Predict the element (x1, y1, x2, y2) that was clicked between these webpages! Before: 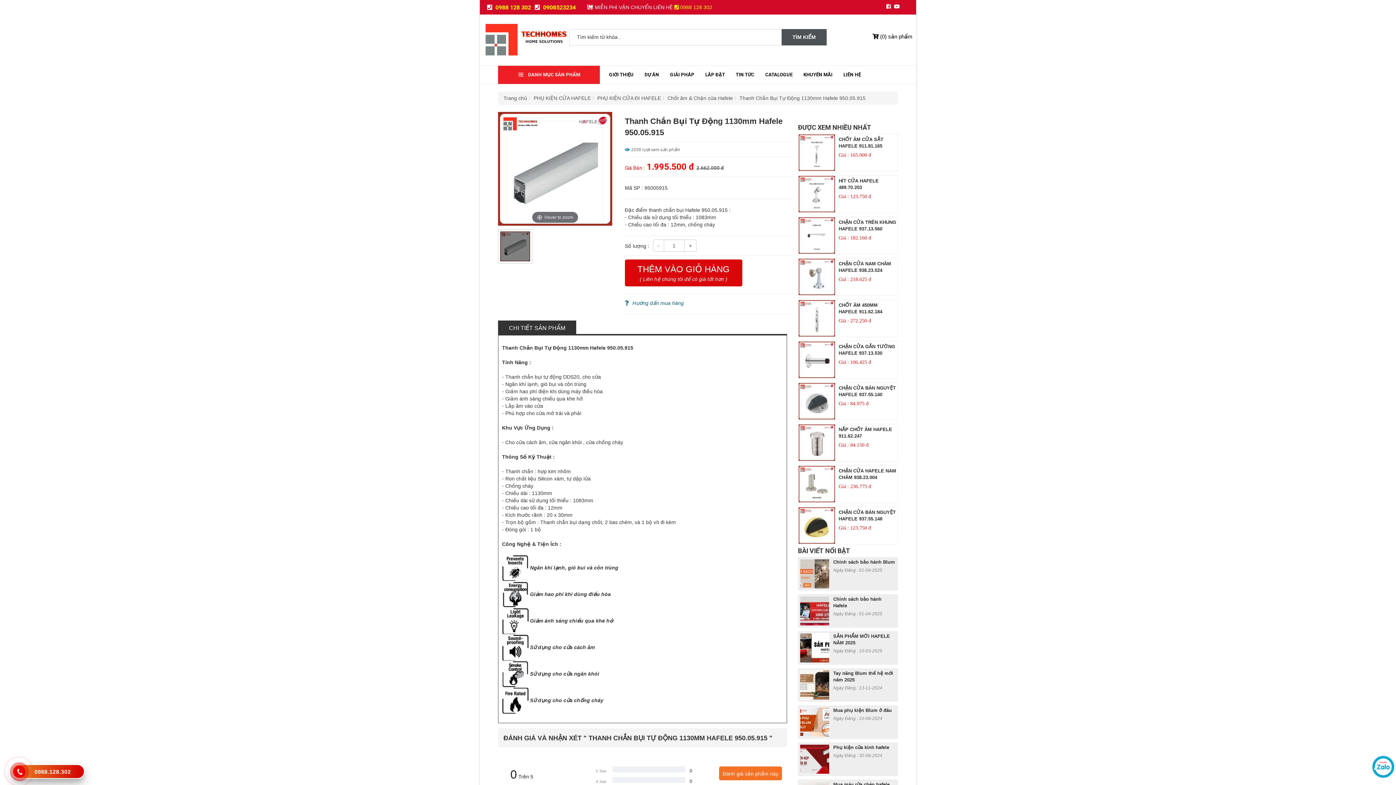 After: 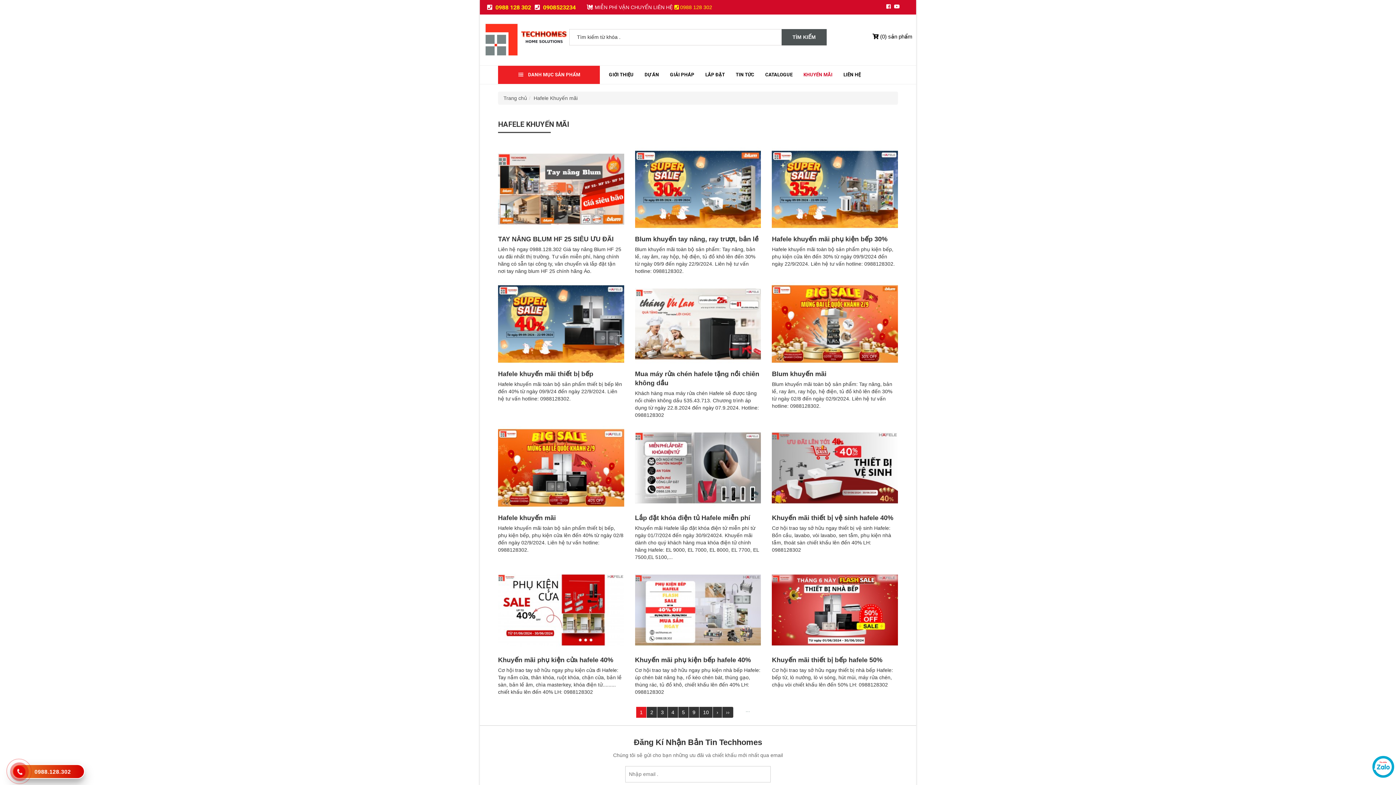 Action: label: KHUYẾN MÃI bbox: (798, 65, 838, 83)